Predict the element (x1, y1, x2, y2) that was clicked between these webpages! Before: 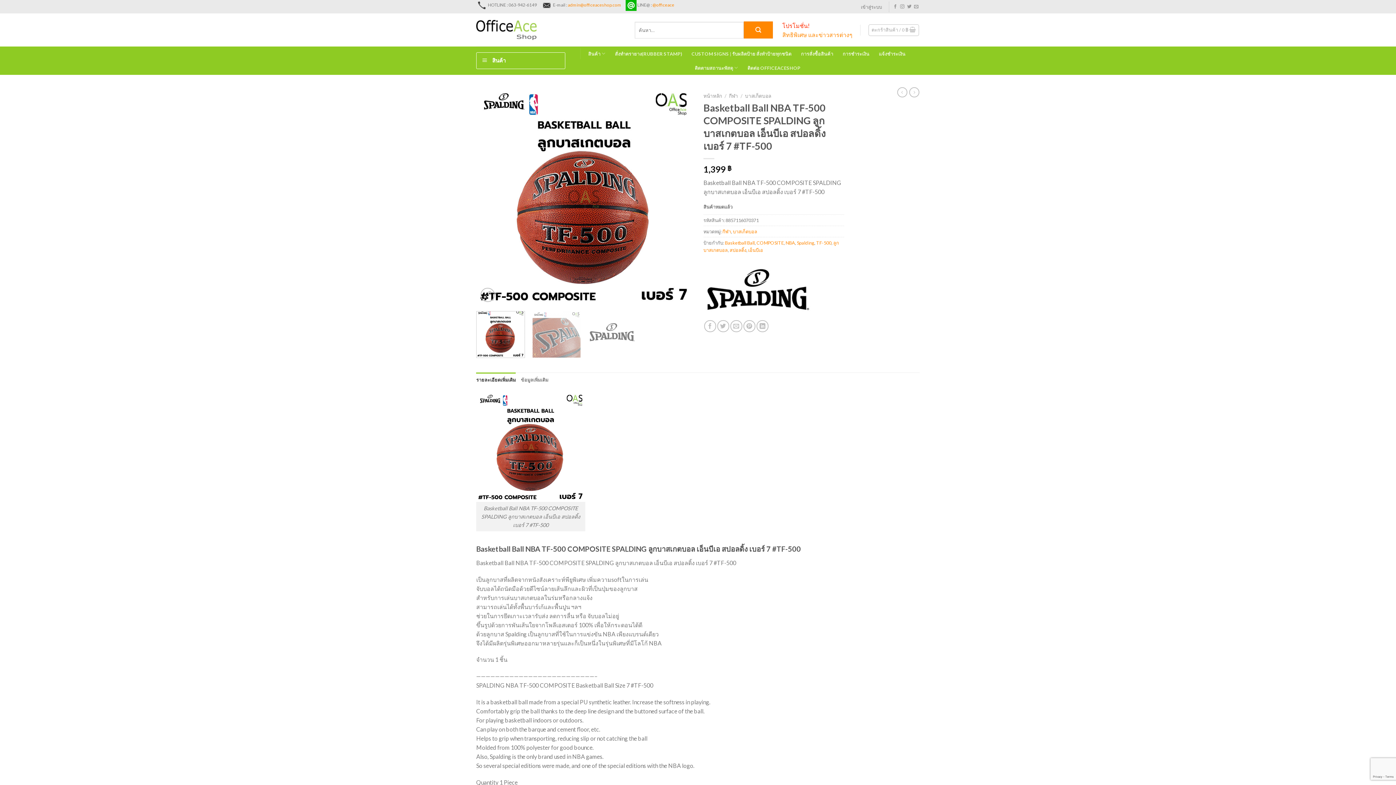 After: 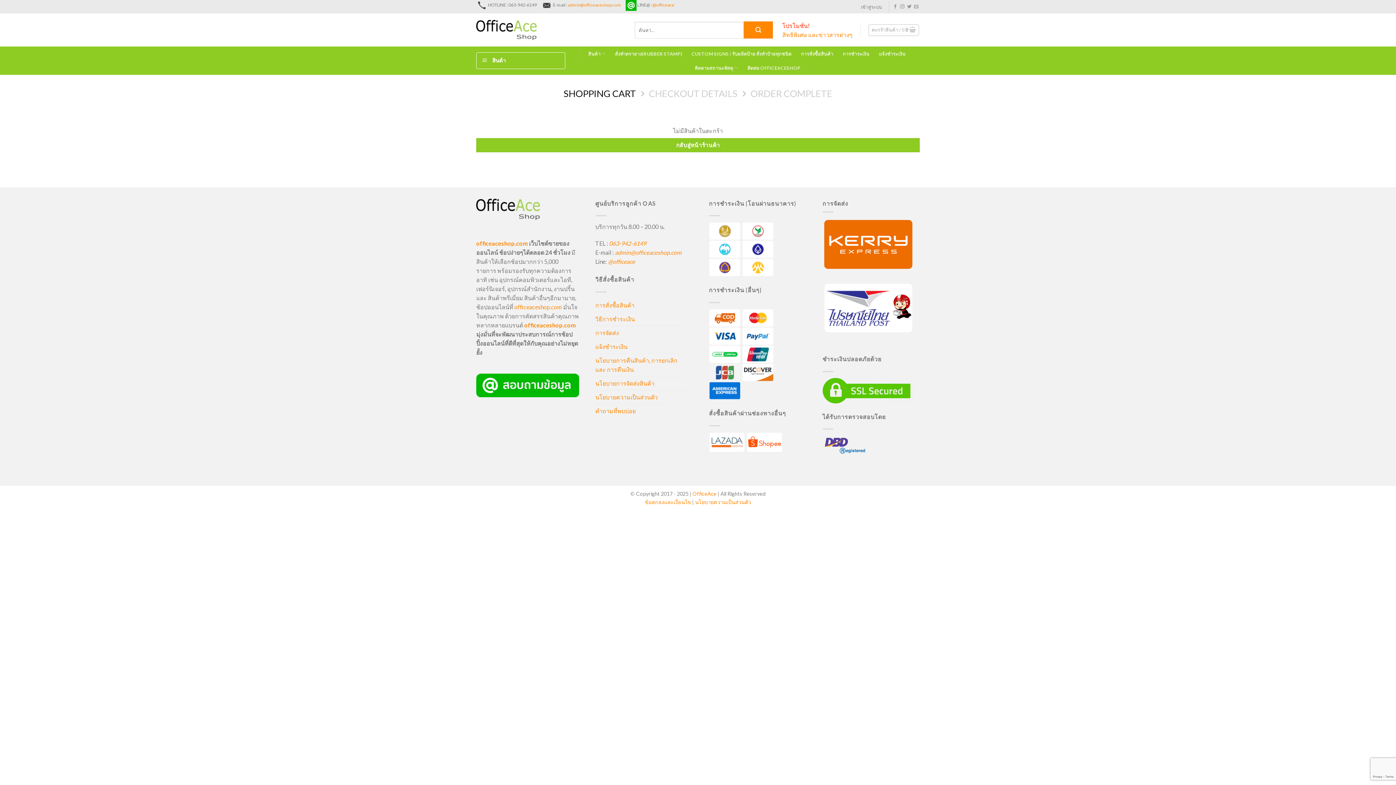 Action: bbox: (868, 24, 919, 35) label: ตะกร้าสินค้า / 0 ฿ 